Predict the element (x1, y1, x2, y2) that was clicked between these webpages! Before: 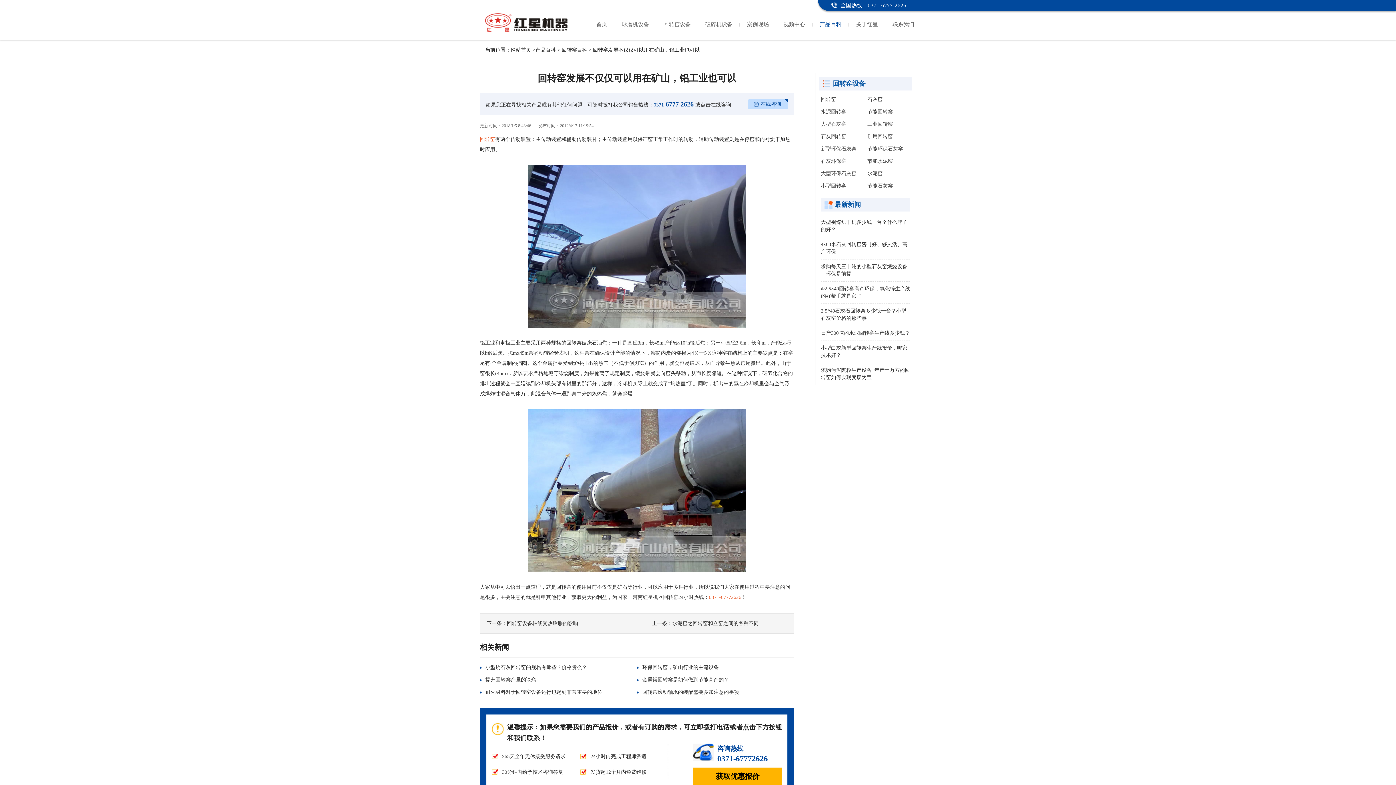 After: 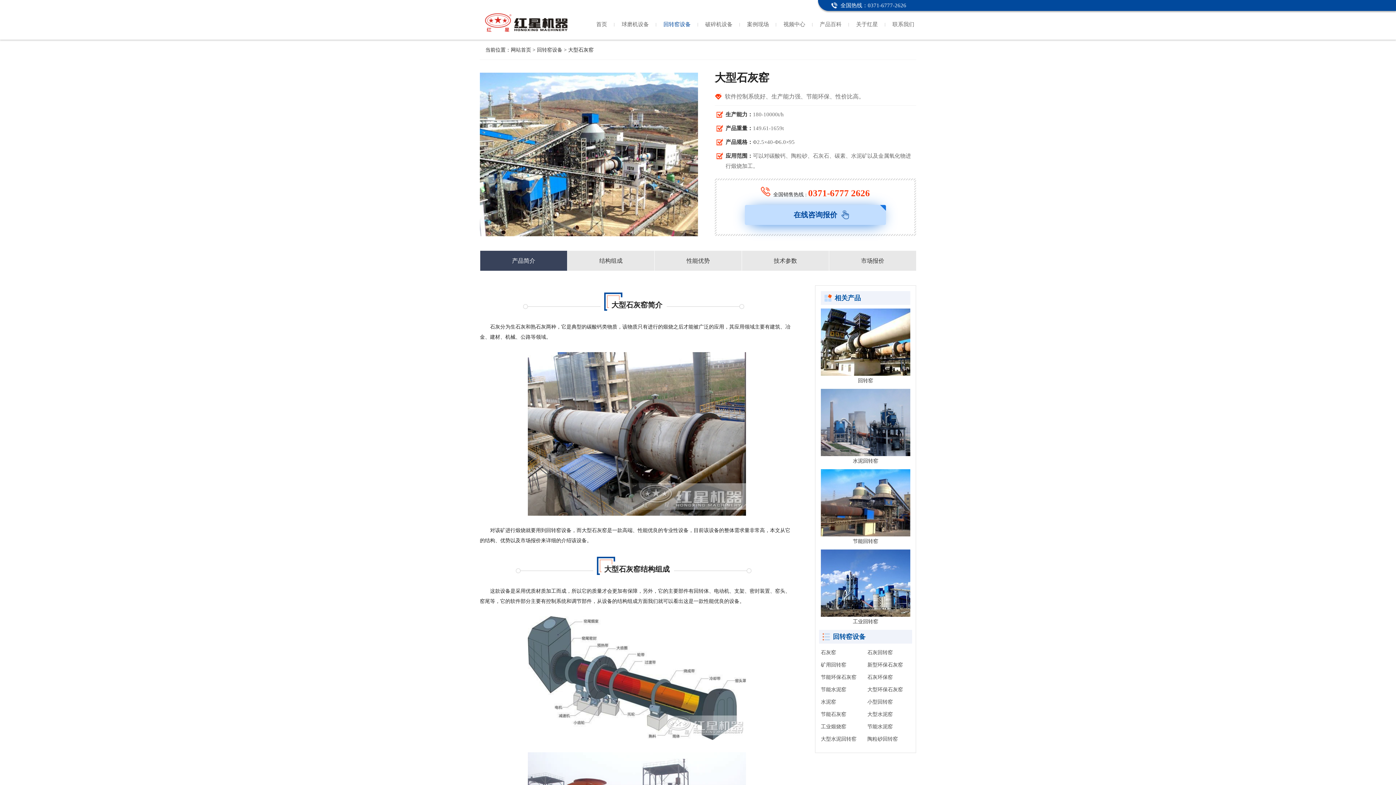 Action: bbox: (821, 121, 846, 127) label: 大型石灰窑